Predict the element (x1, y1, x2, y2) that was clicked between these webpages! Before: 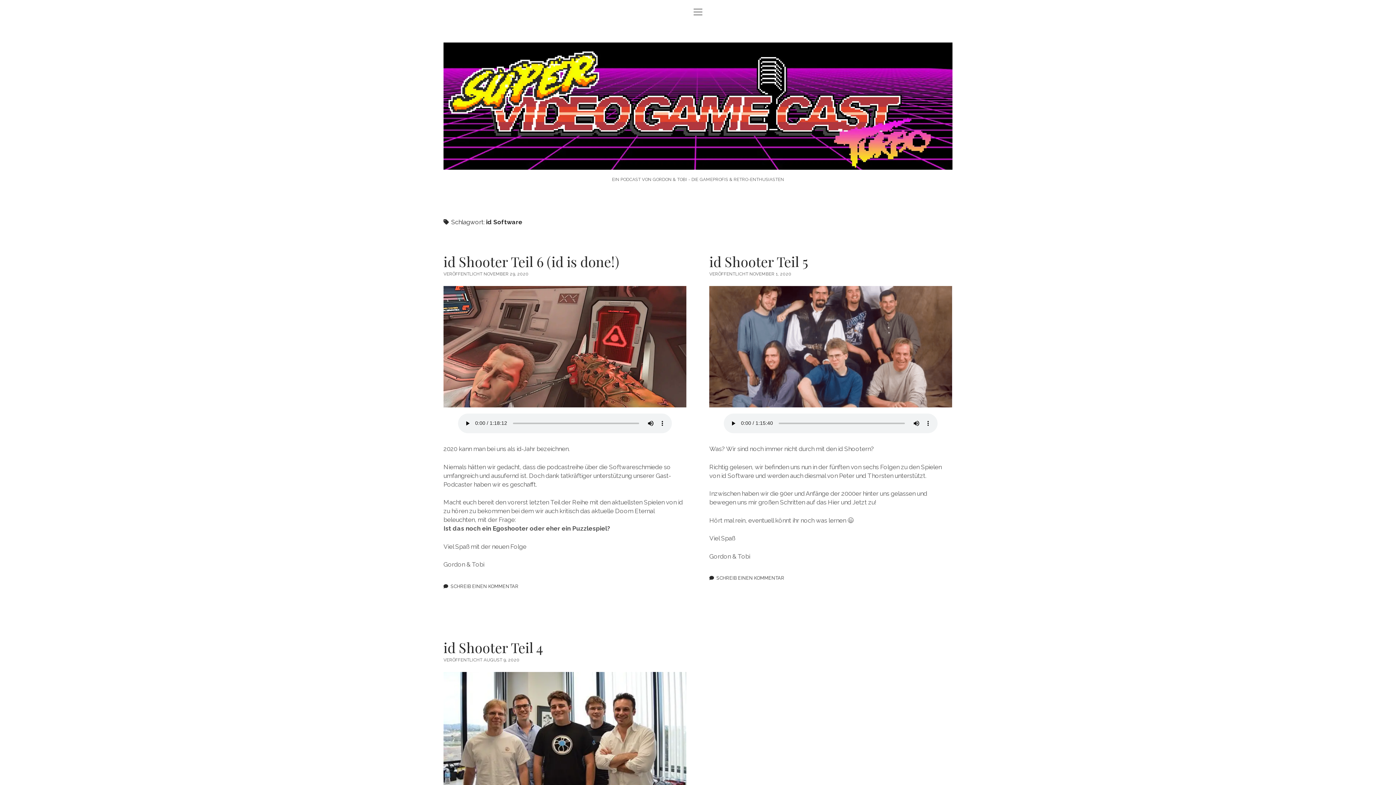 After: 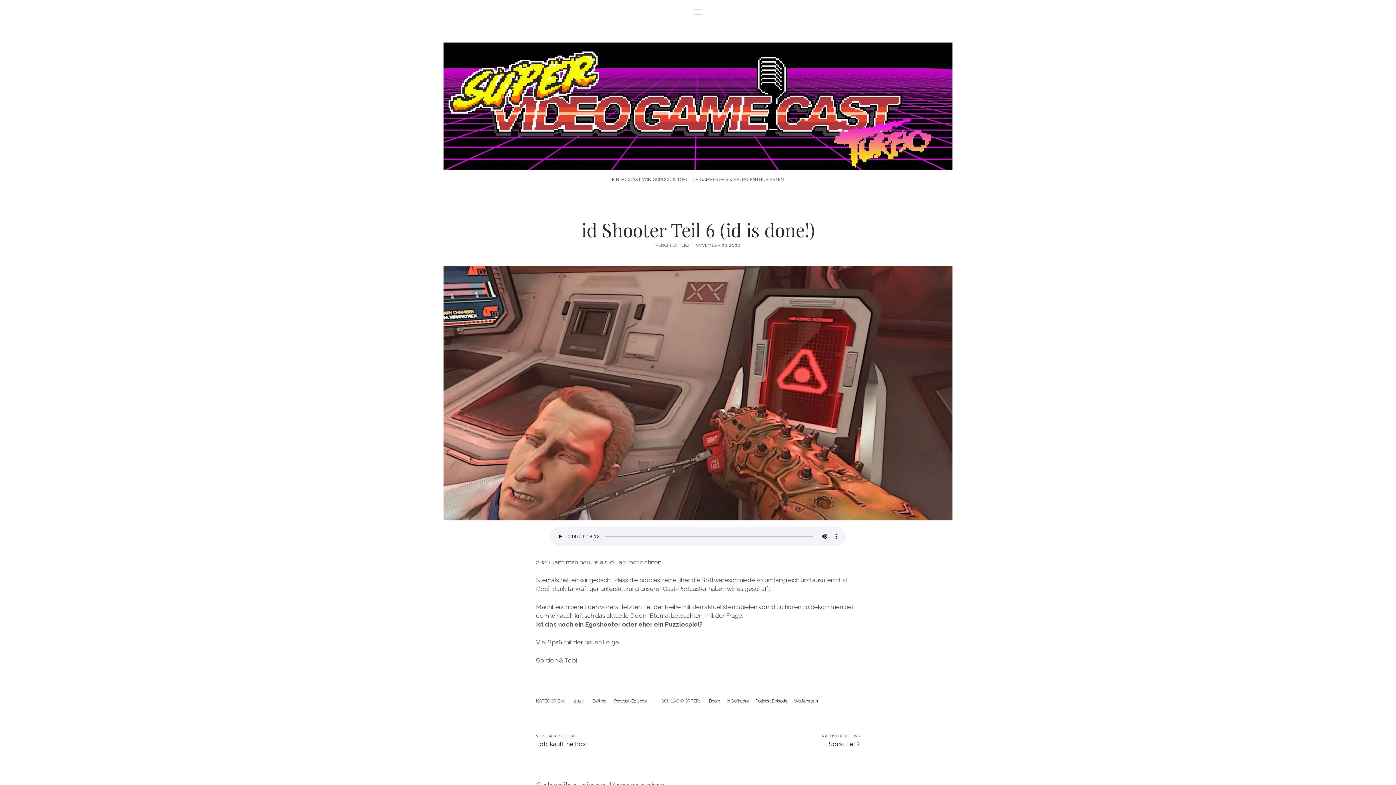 Action: bbox: (443, 286, 686, 407) label: id Shooter Teil 6 (id is done!)